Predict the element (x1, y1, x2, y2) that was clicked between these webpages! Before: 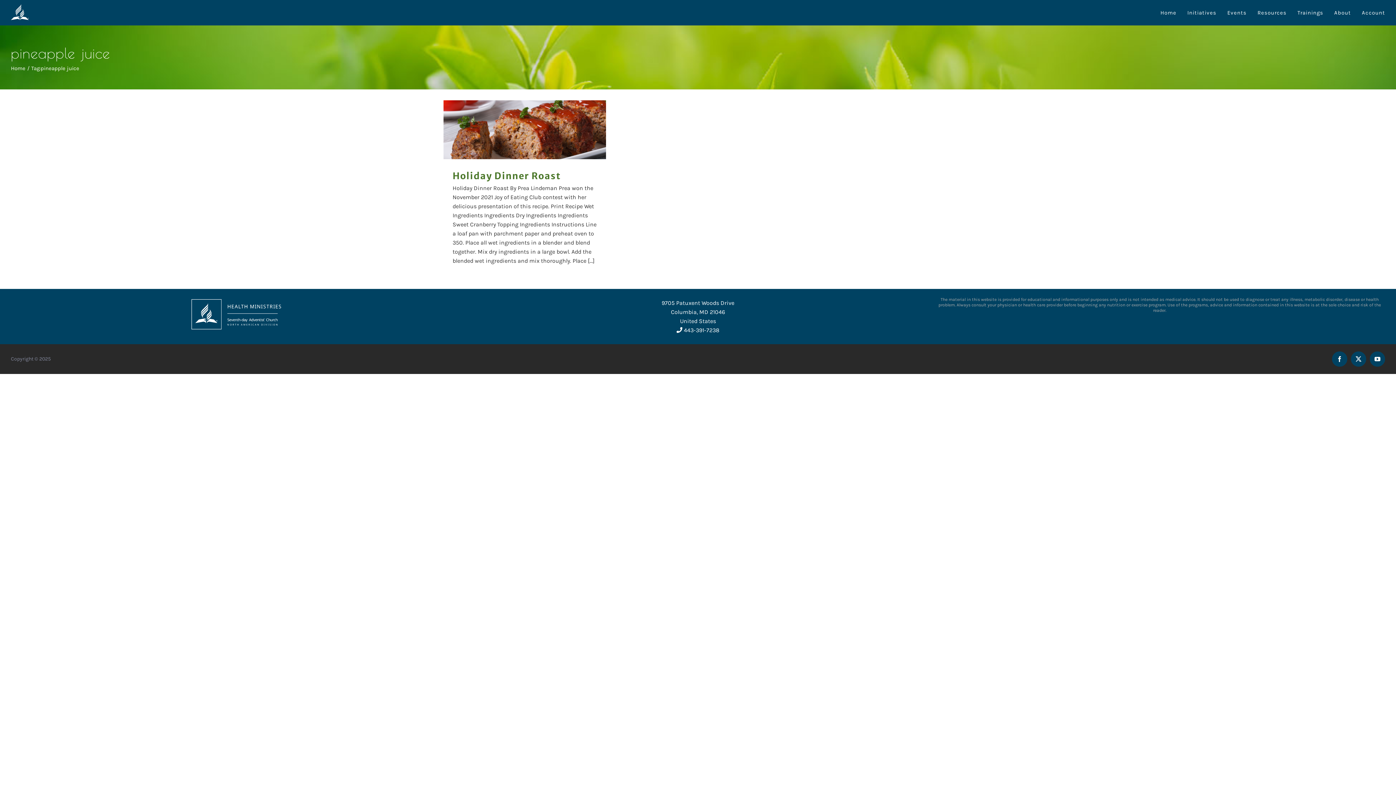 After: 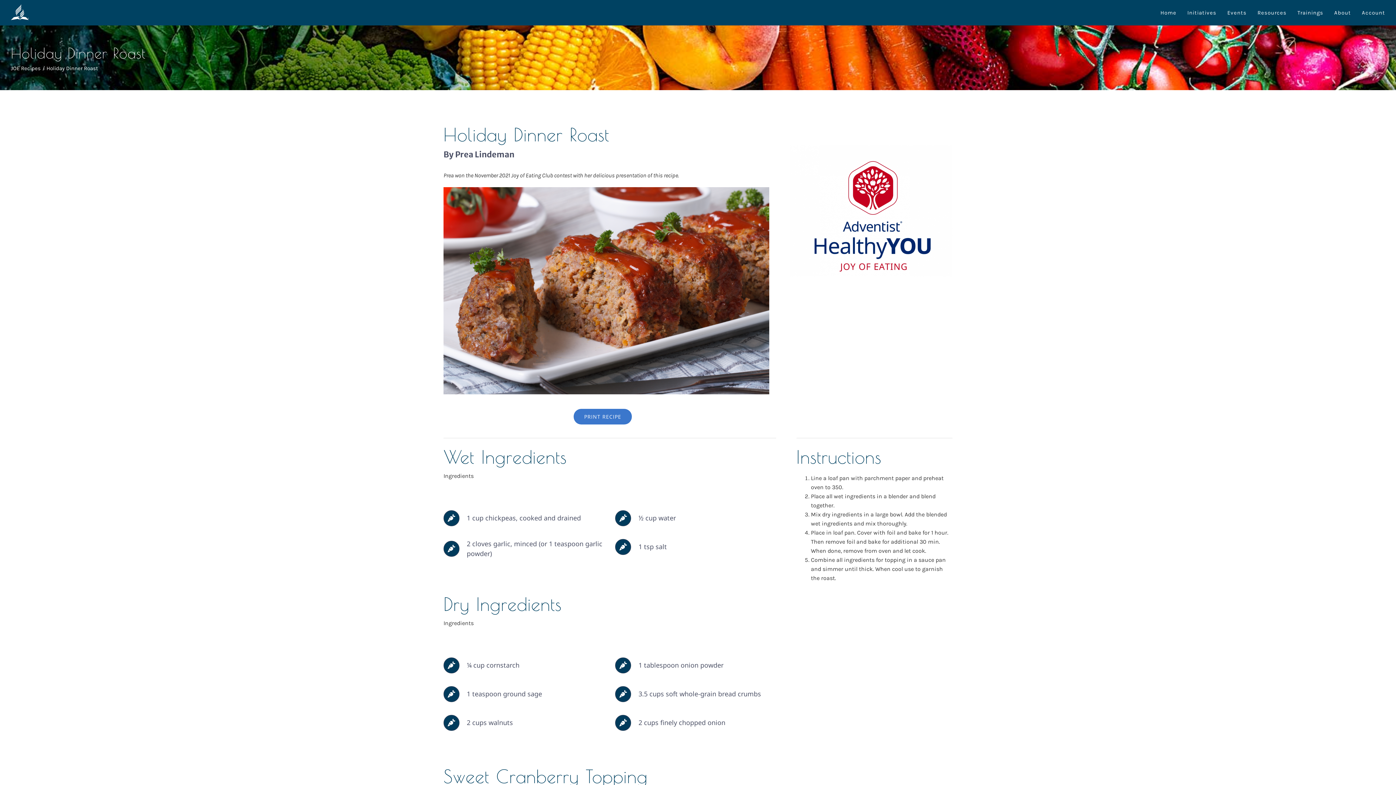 Action: bbox: (452, 170, 561, 181) label: Holiday Dinner Roast